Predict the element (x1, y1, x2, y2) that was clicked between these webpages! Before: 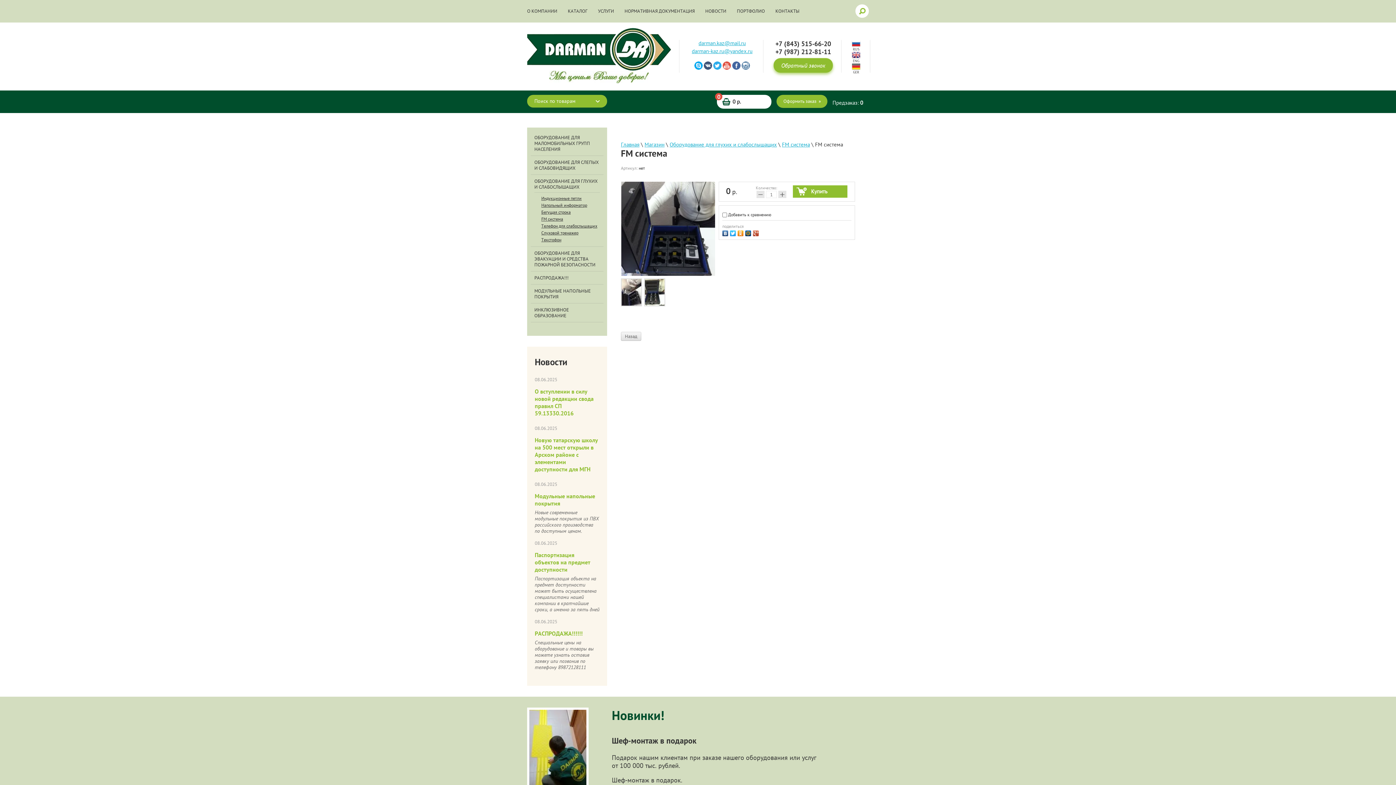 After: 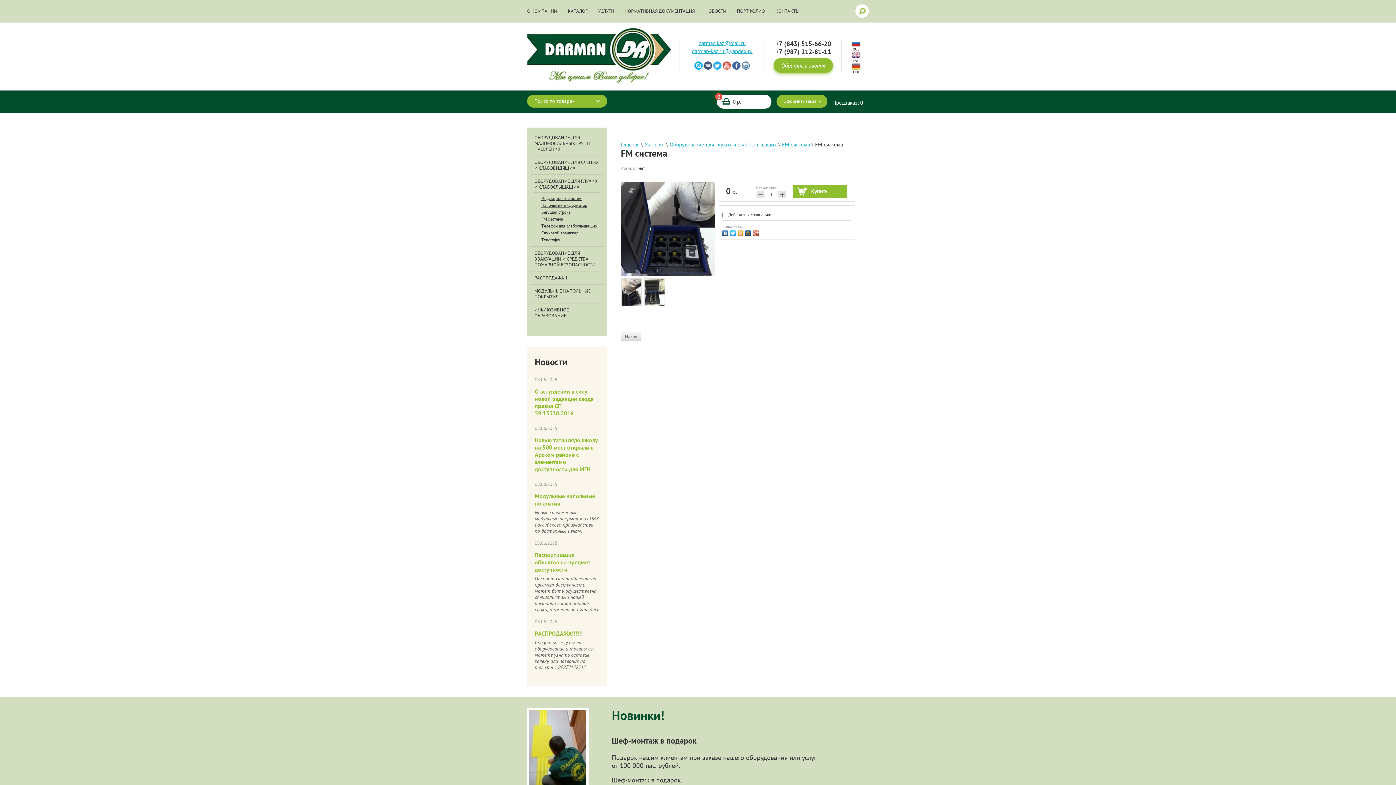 Action: bbox: (778, 190, 786, 198) label: +